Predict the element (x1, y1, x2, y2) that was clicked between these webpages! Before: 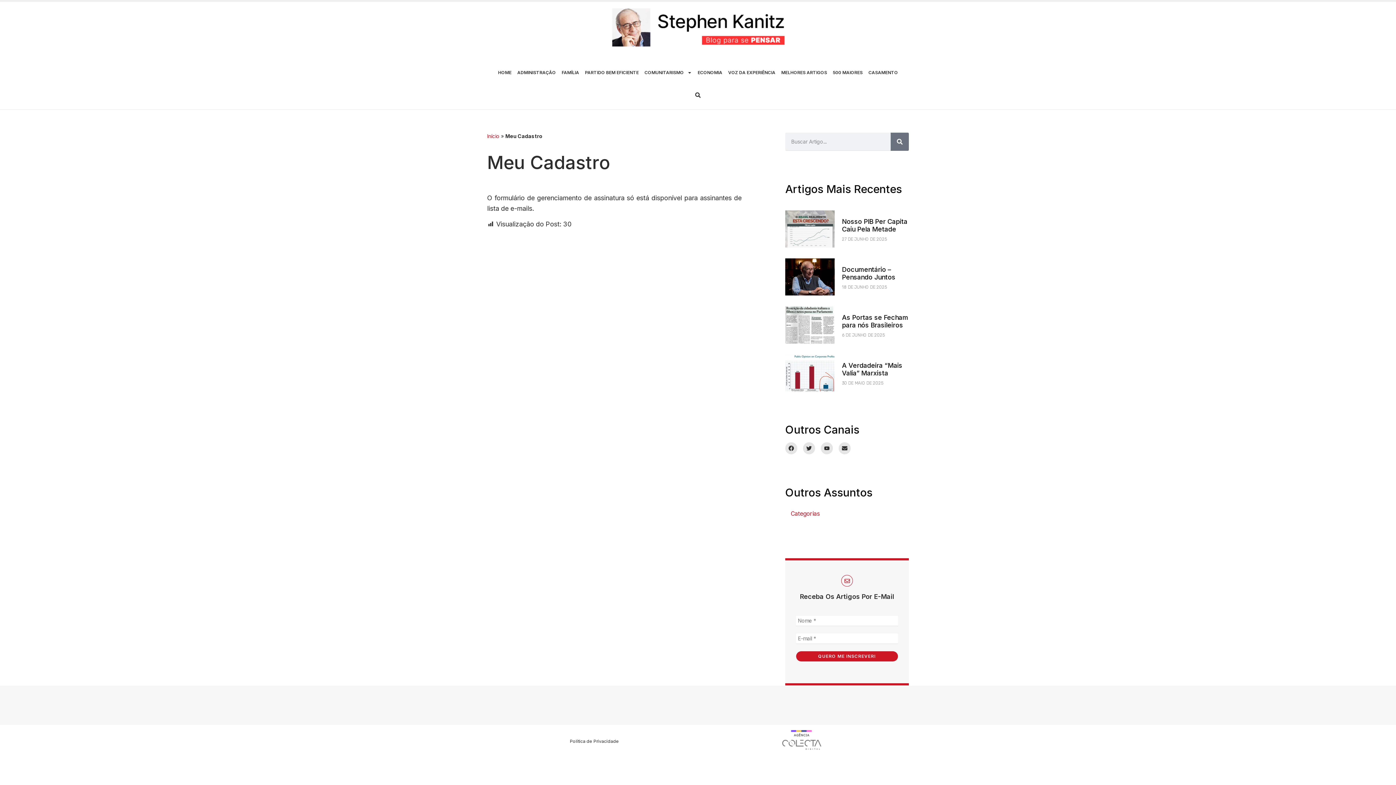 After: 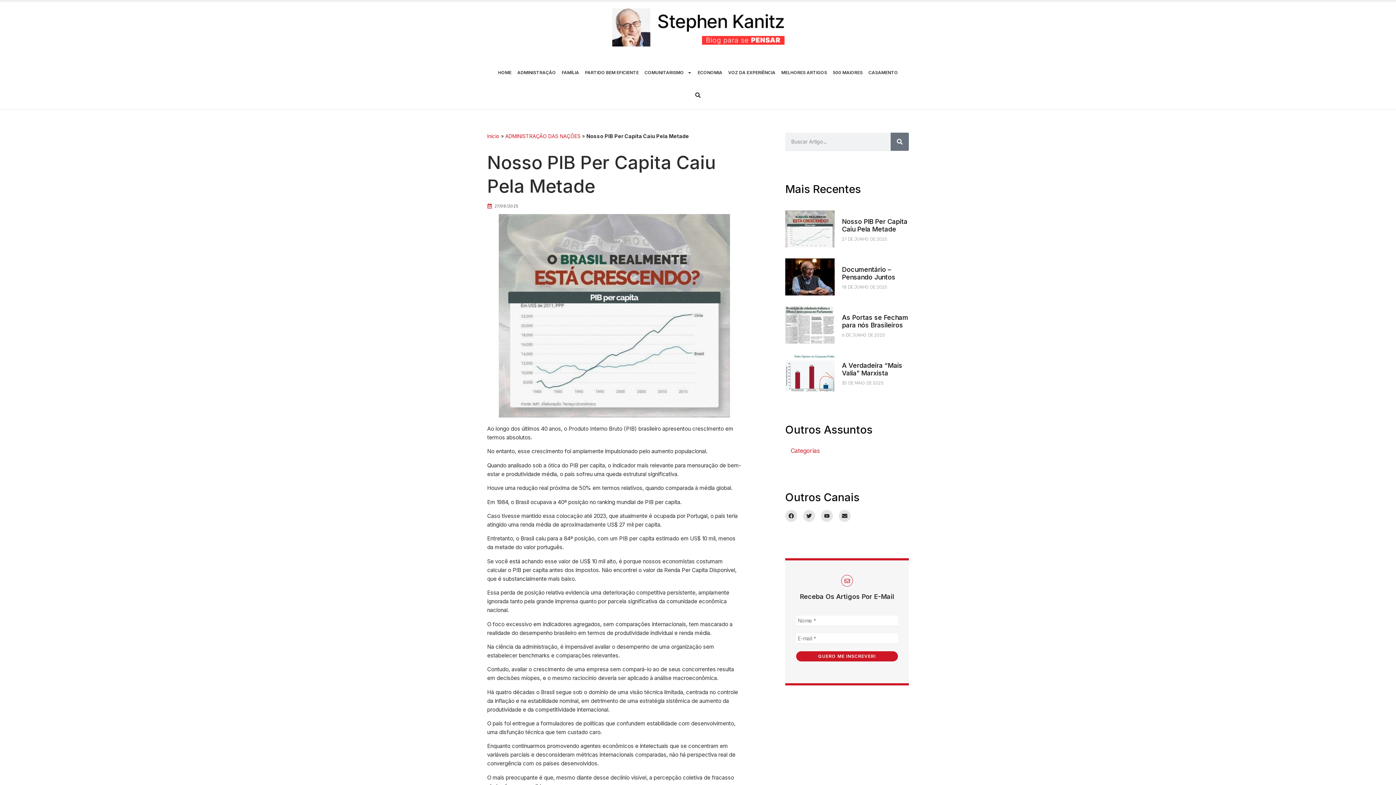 Action: bbox: (842, 217, 907, 233) label: Nosso PIB Per Capita Caiu Pela Metade